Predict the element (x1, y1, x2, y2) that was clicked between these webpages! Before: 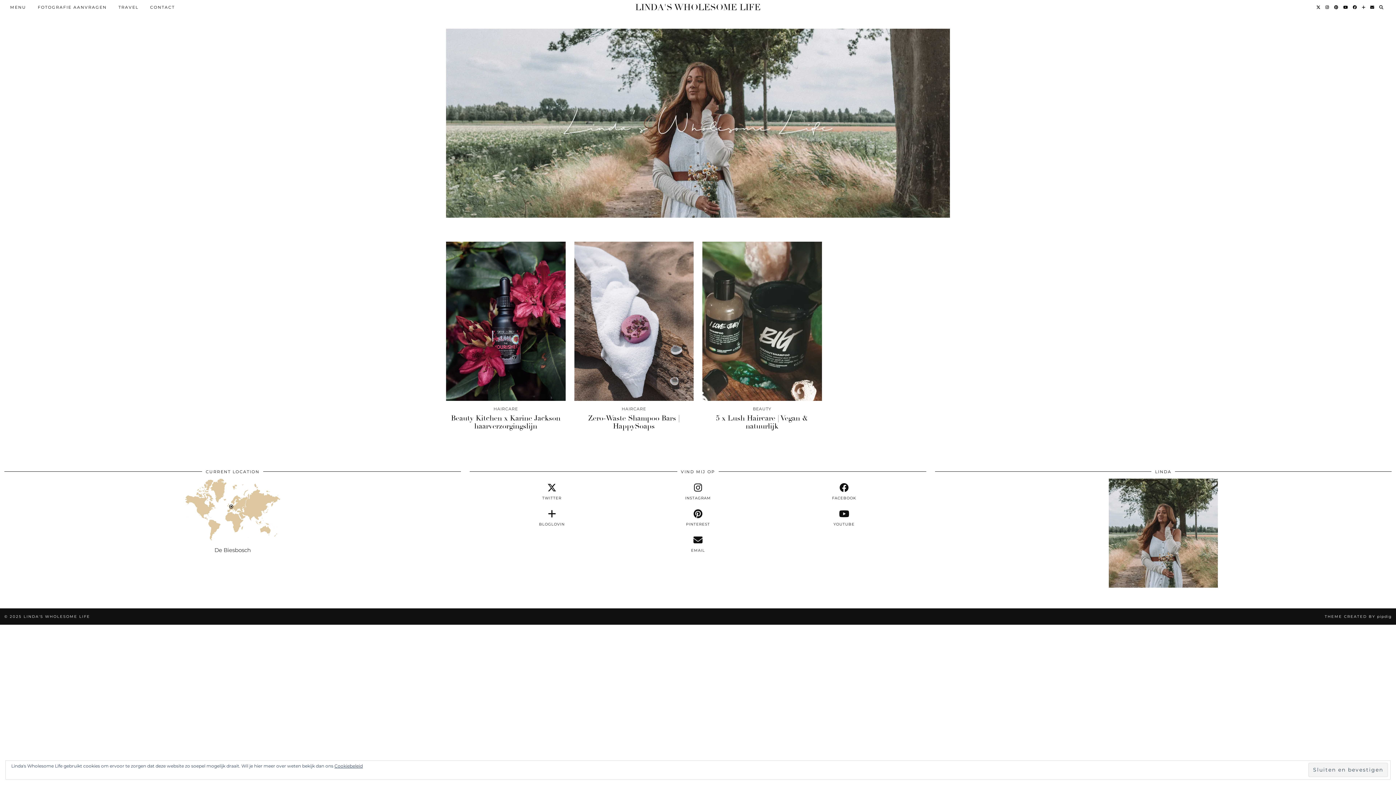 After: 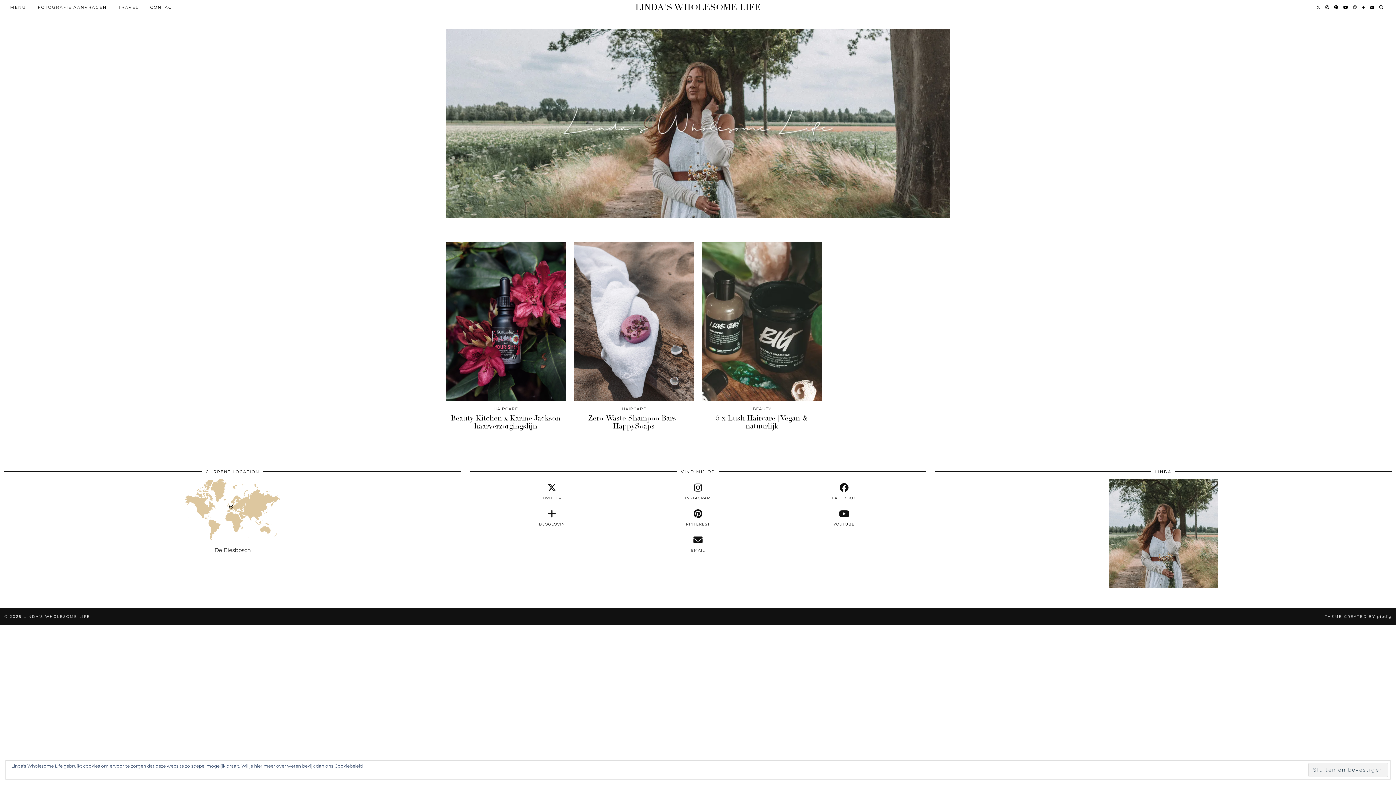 Action: label: Facebook bbox: (1353, 0, 1357, 14)